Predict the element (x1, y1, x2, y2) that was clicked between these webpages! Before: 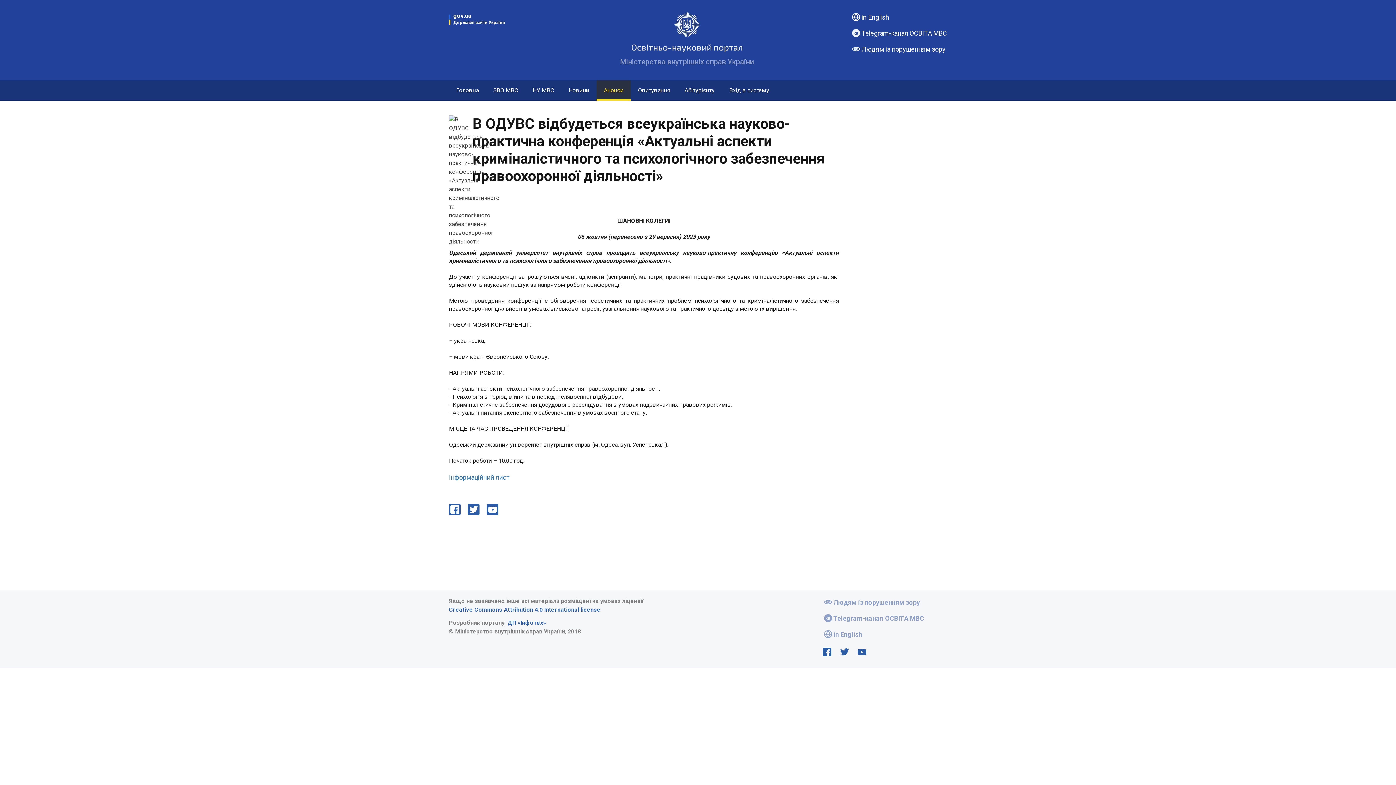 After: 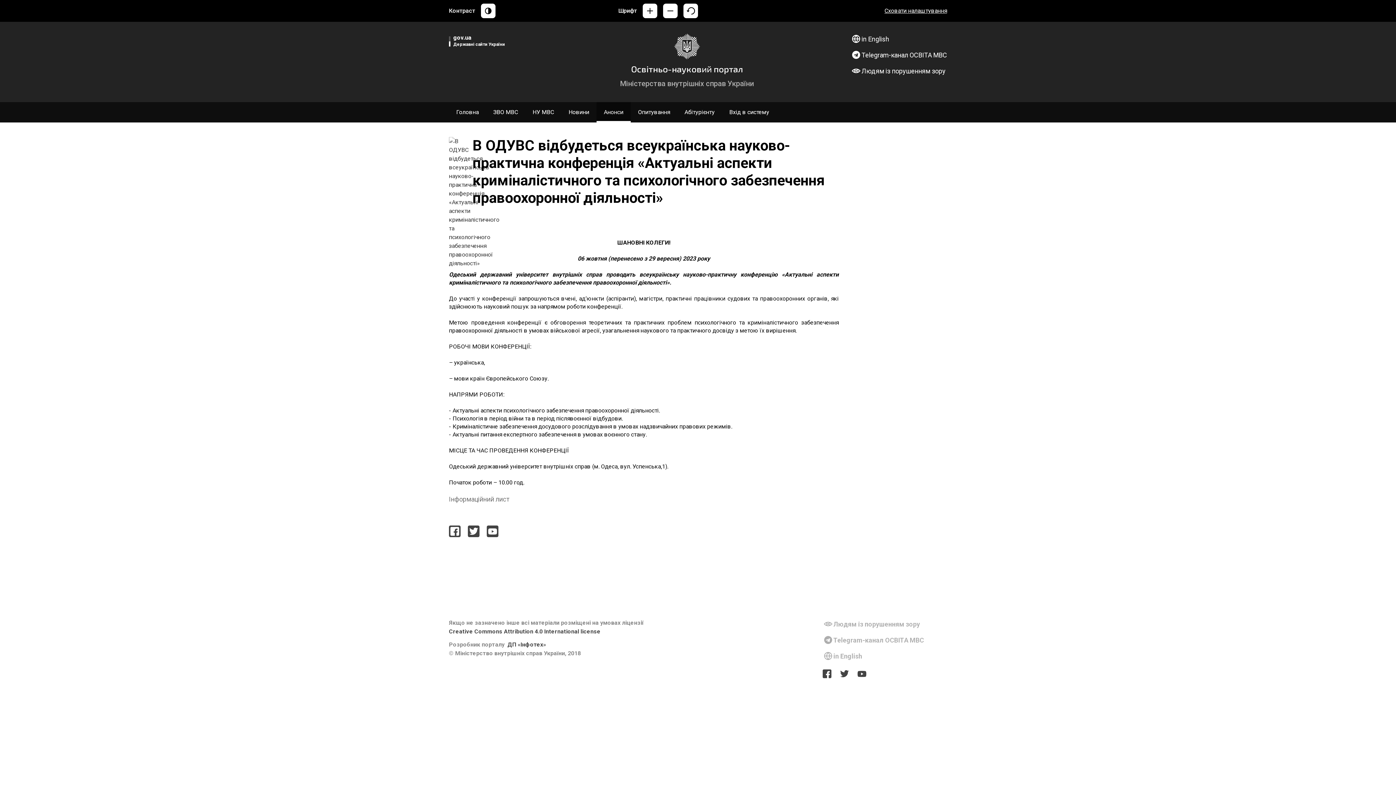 Action: label: Людям із порушенням зору bbox: (822, 597, 947, 608)